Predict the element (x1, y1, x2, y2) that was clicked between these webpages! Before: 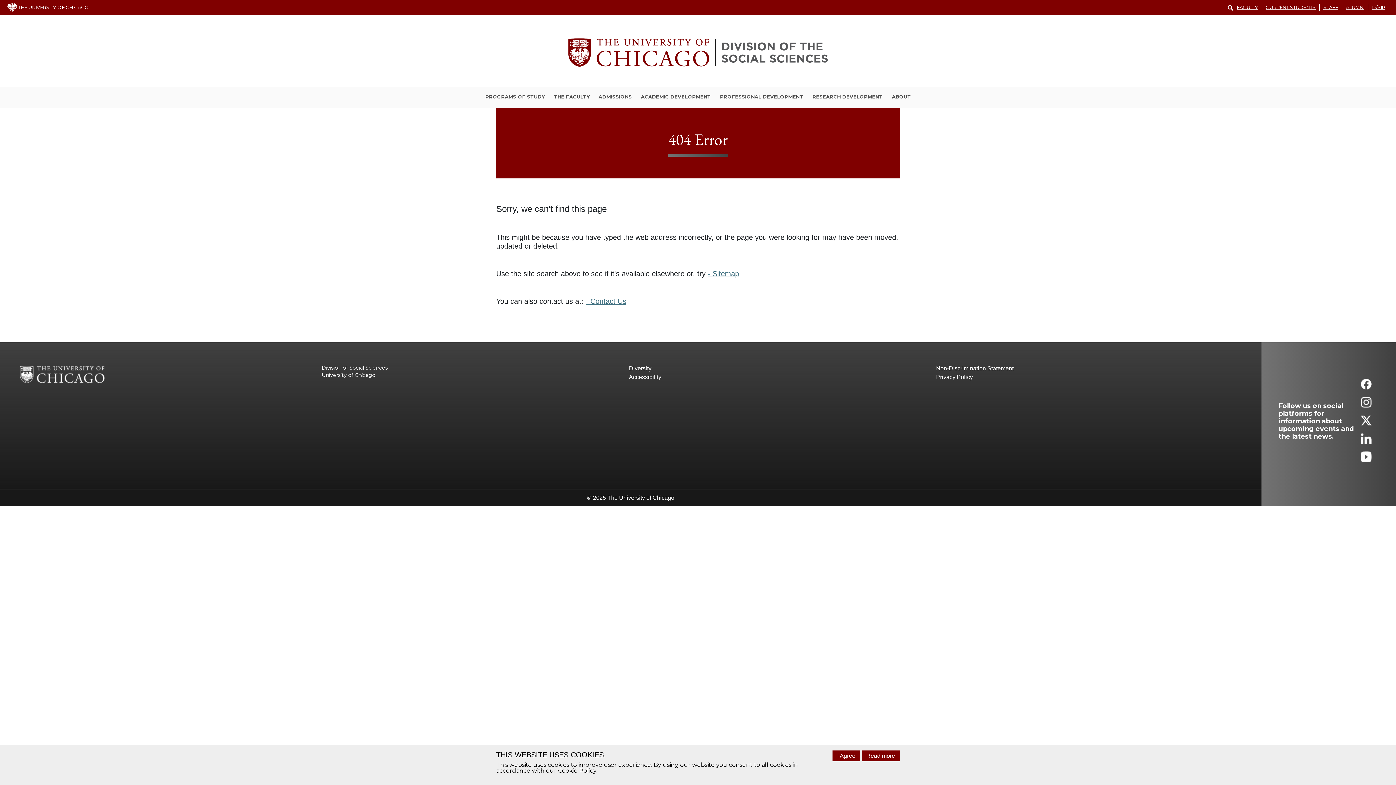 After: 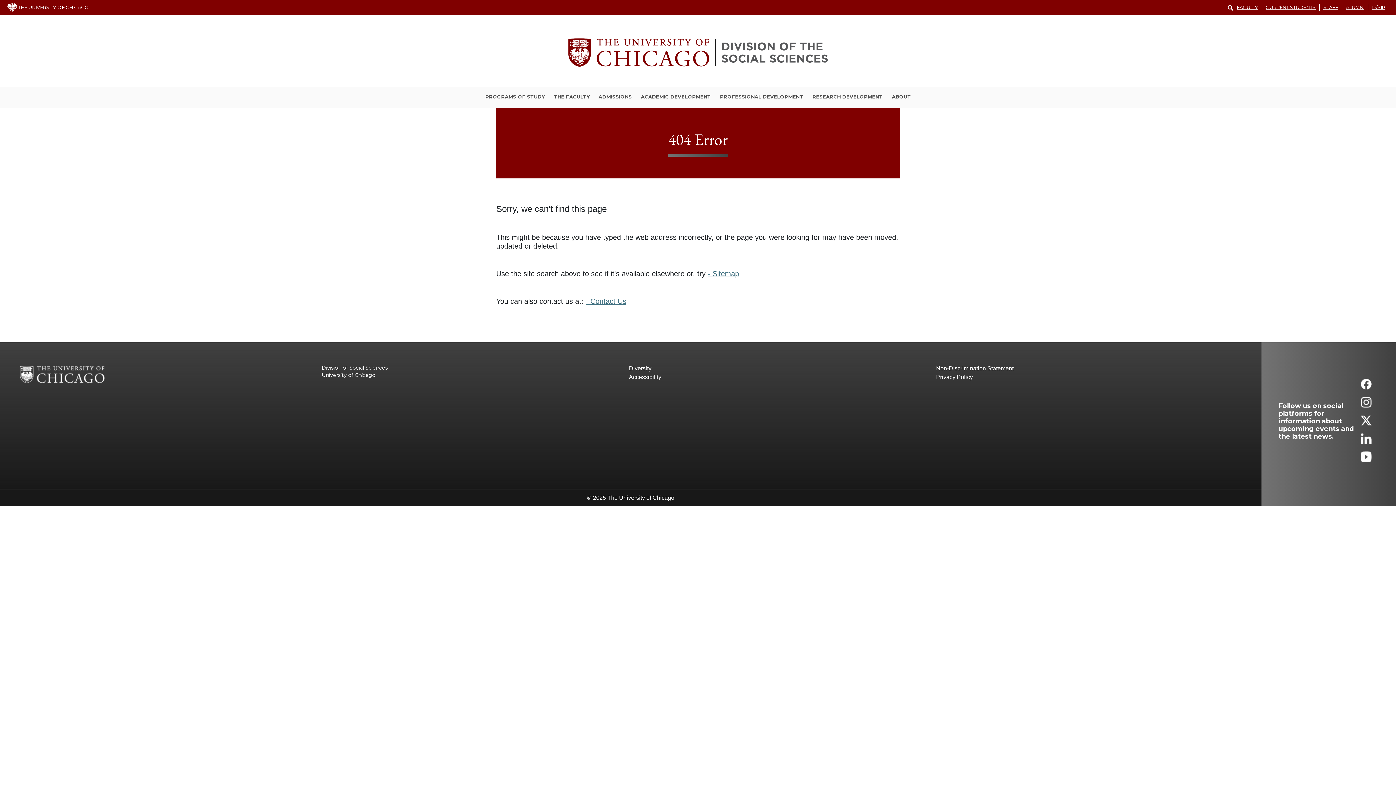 Action: bbox: (832, 750, 860, 761) label: I Agree